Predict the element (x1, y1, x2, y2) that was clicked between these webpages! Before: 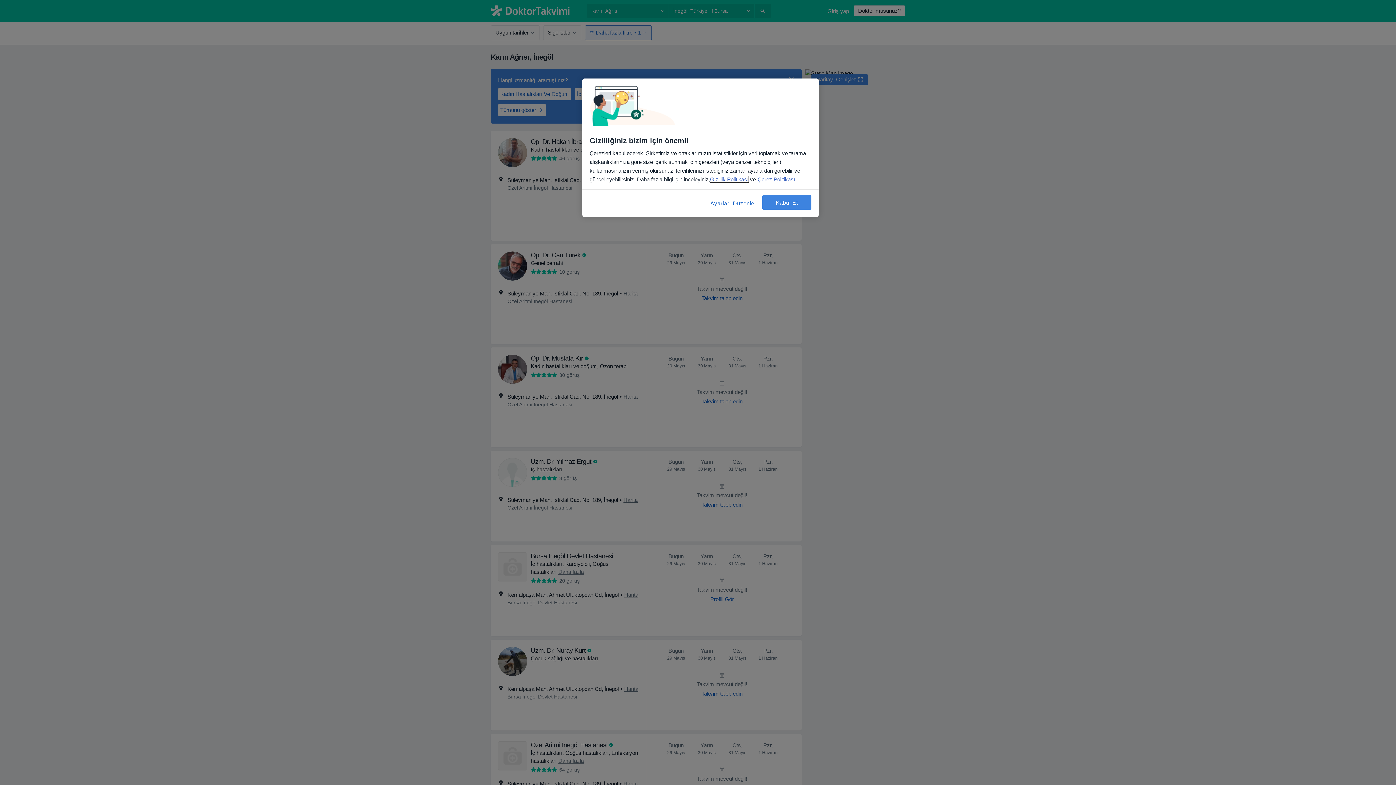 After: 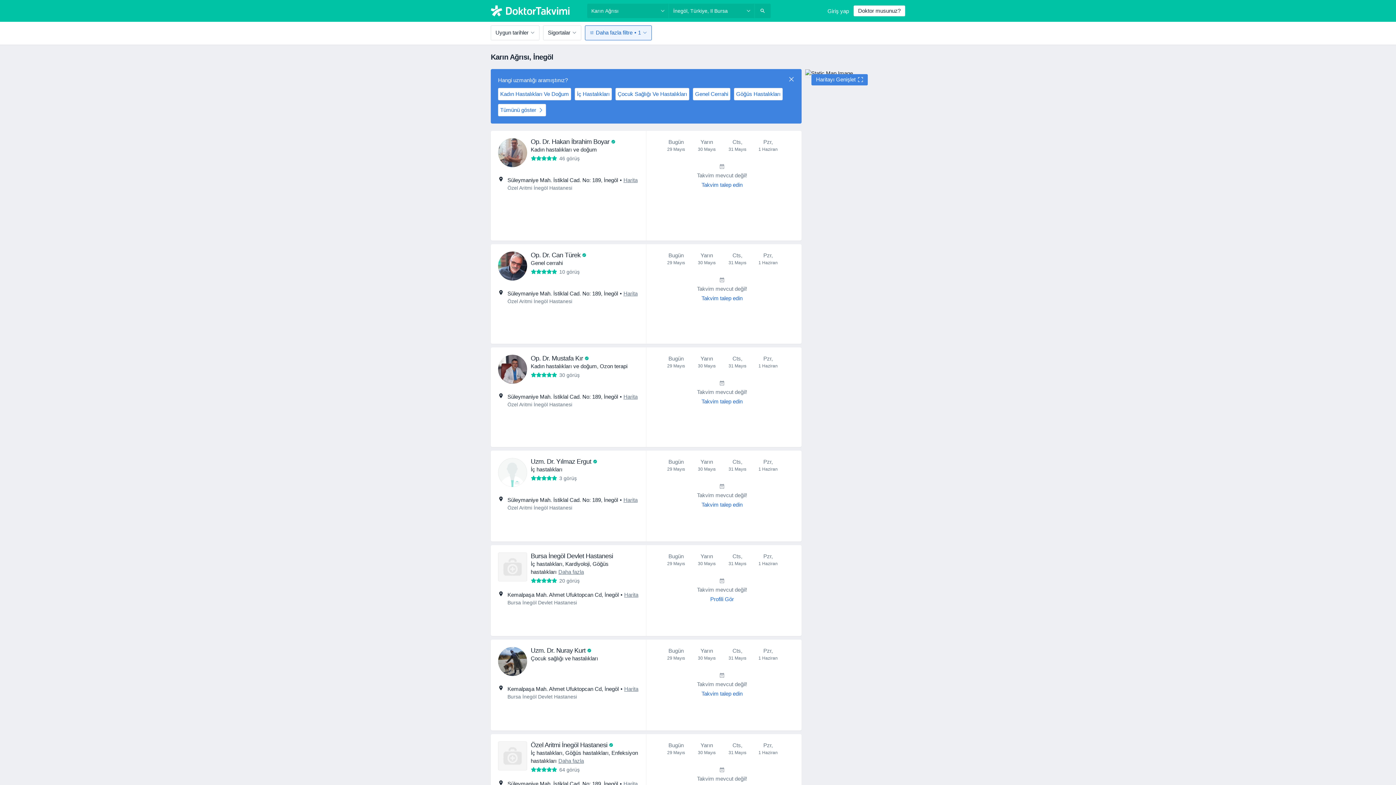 Action: bbox: (762, 195, 811, 209) label: Kabul Et